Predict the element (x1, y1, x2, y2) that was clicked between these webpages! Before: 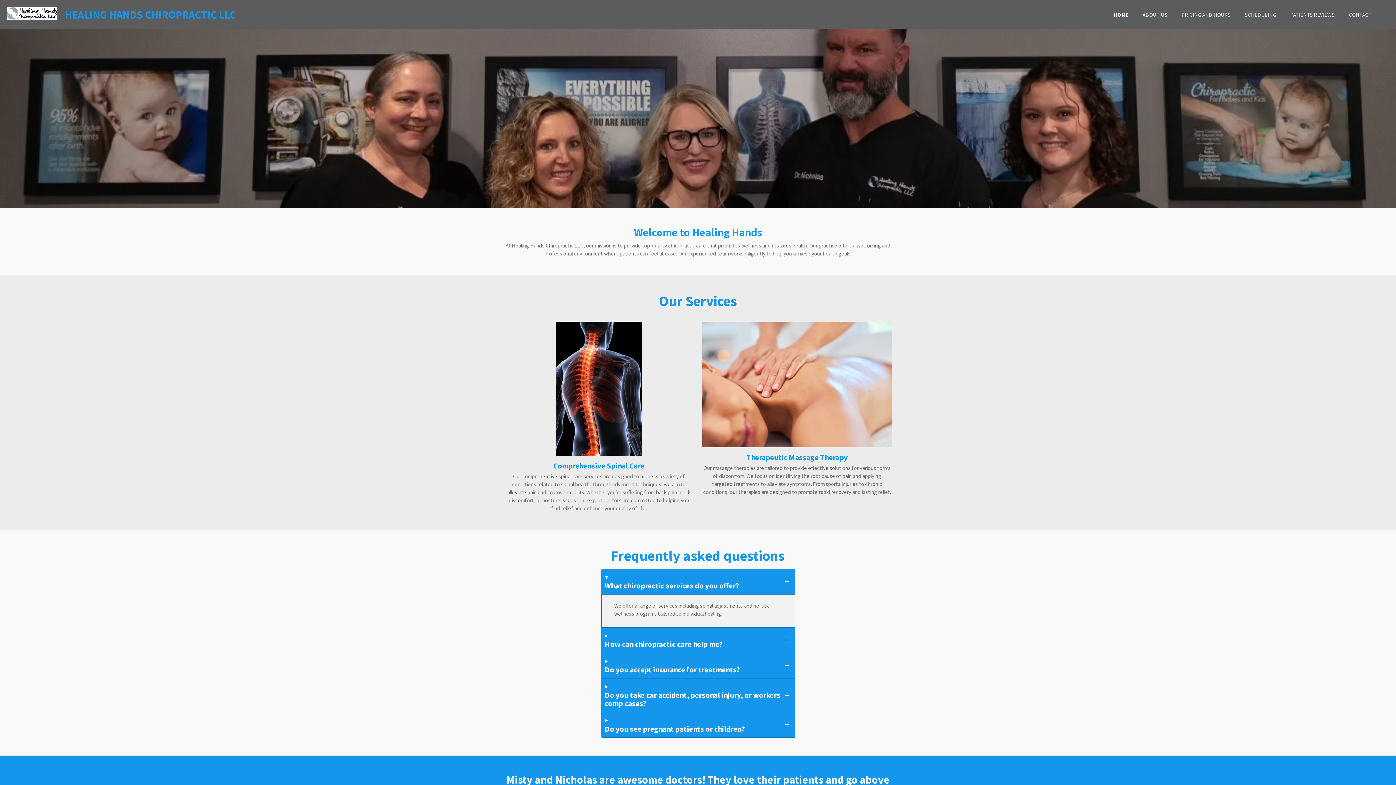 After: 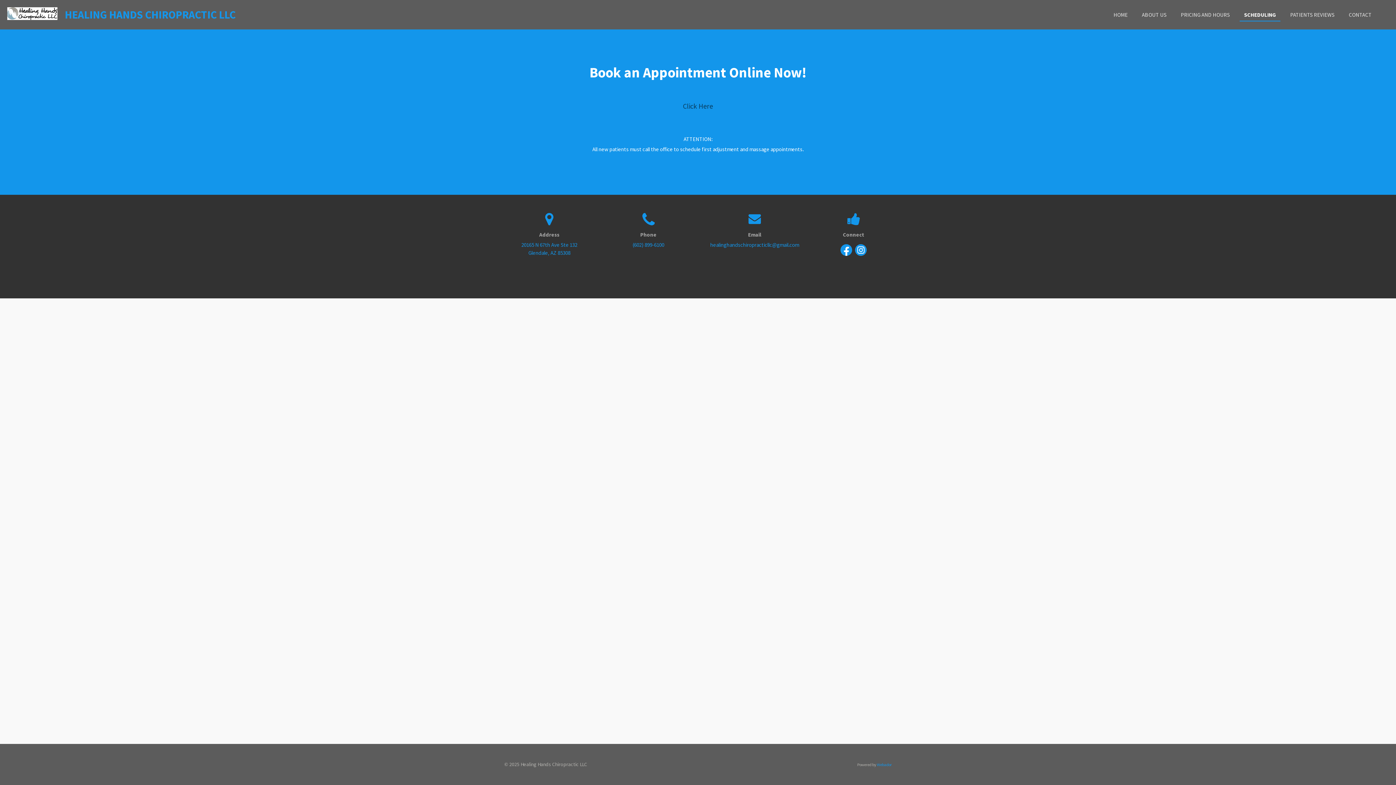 Action: label: SCHEDULING bbox: (1240, 8, 1280, 20)